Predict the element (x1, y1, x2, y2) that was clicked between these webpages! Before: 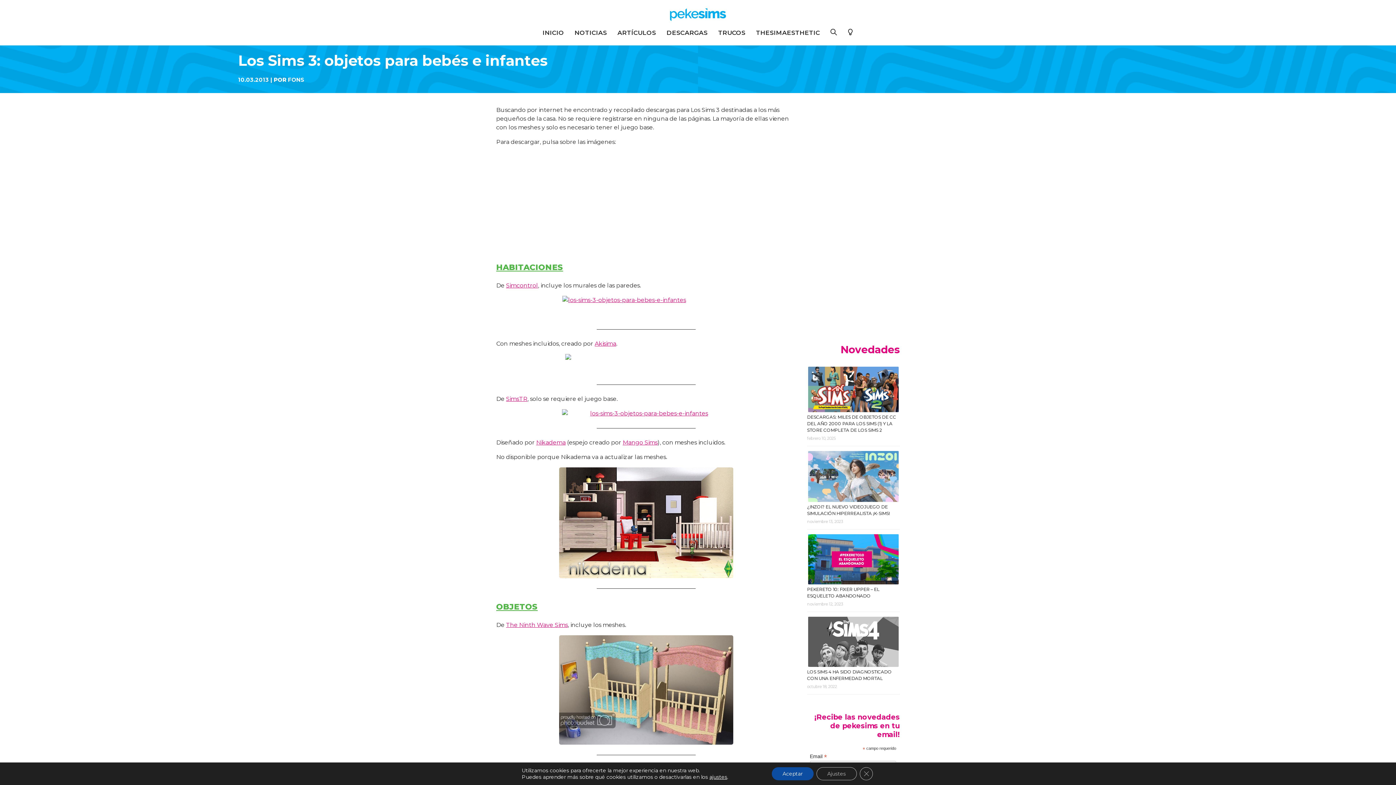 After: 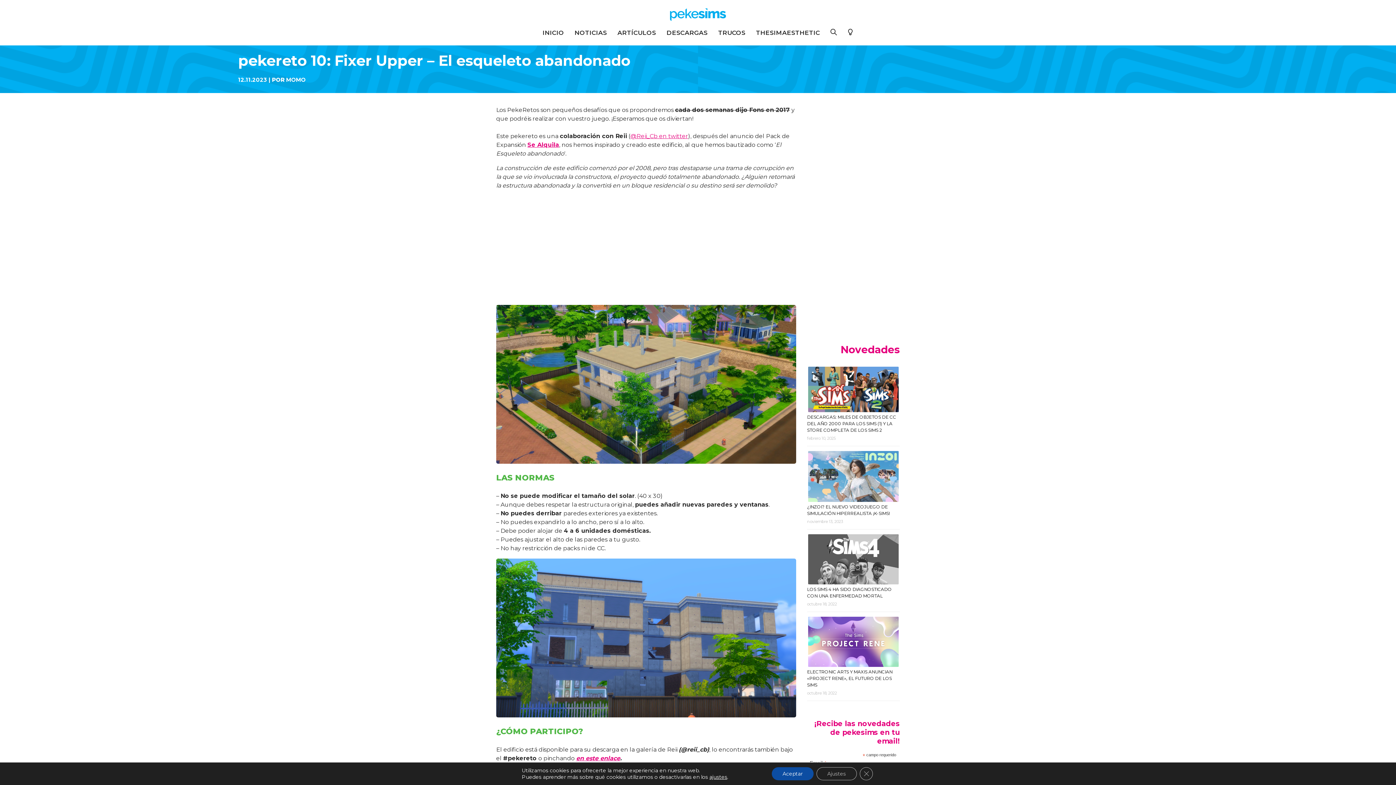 Action: bbox: (807, 533, 900, 585)